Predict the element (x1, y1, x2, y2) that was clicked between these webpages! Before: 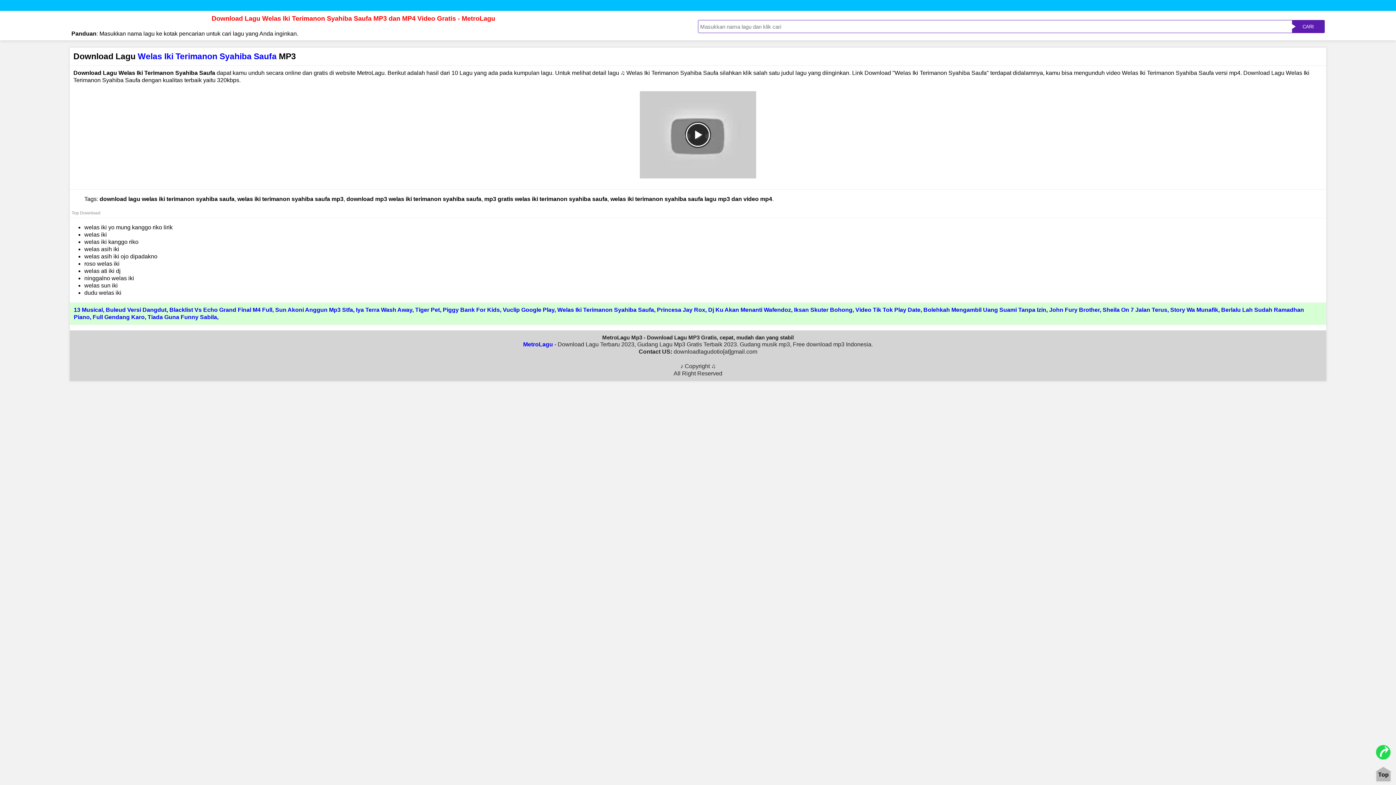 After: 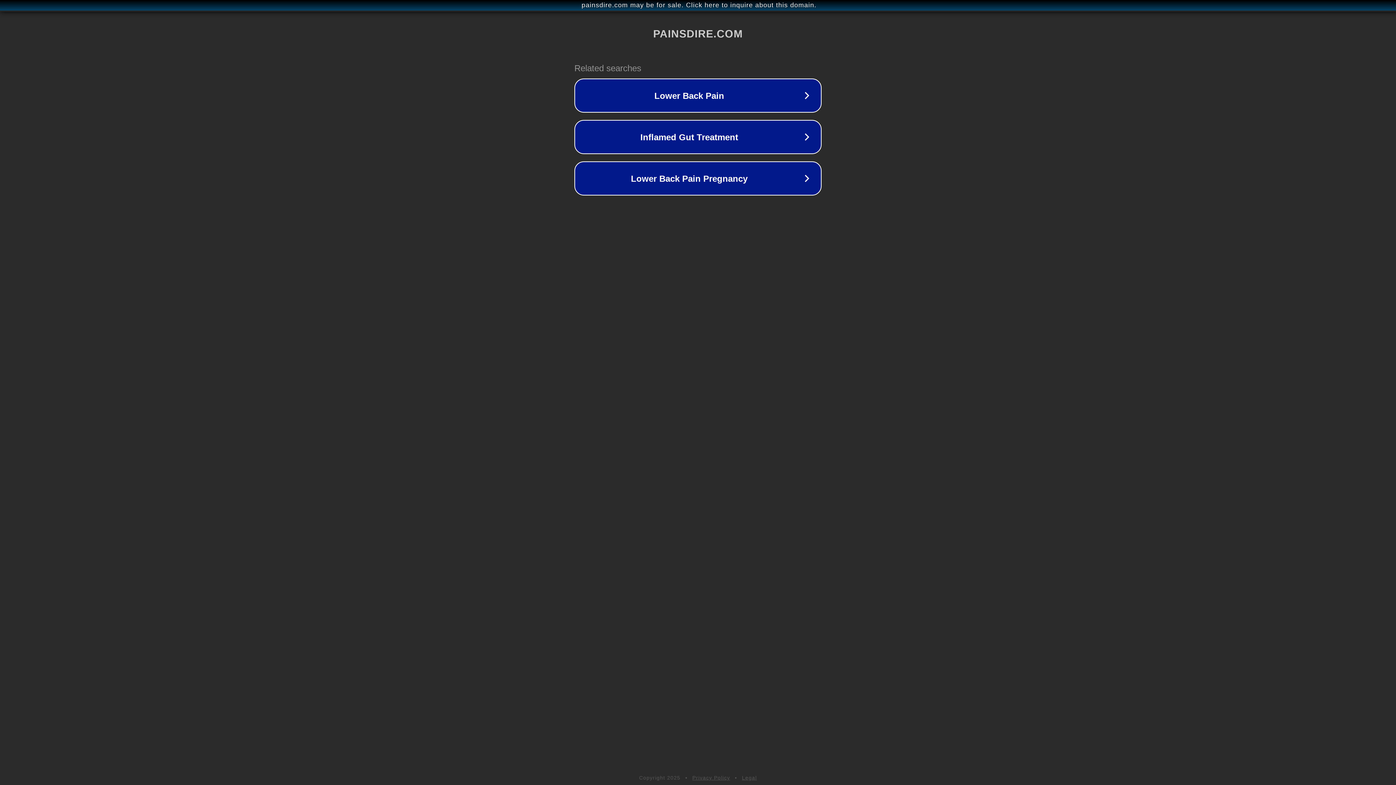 Action: bbox: (923, 306, 1046, 313) label: Bolehkah Mengambil Uang Suami Tanpa Izin